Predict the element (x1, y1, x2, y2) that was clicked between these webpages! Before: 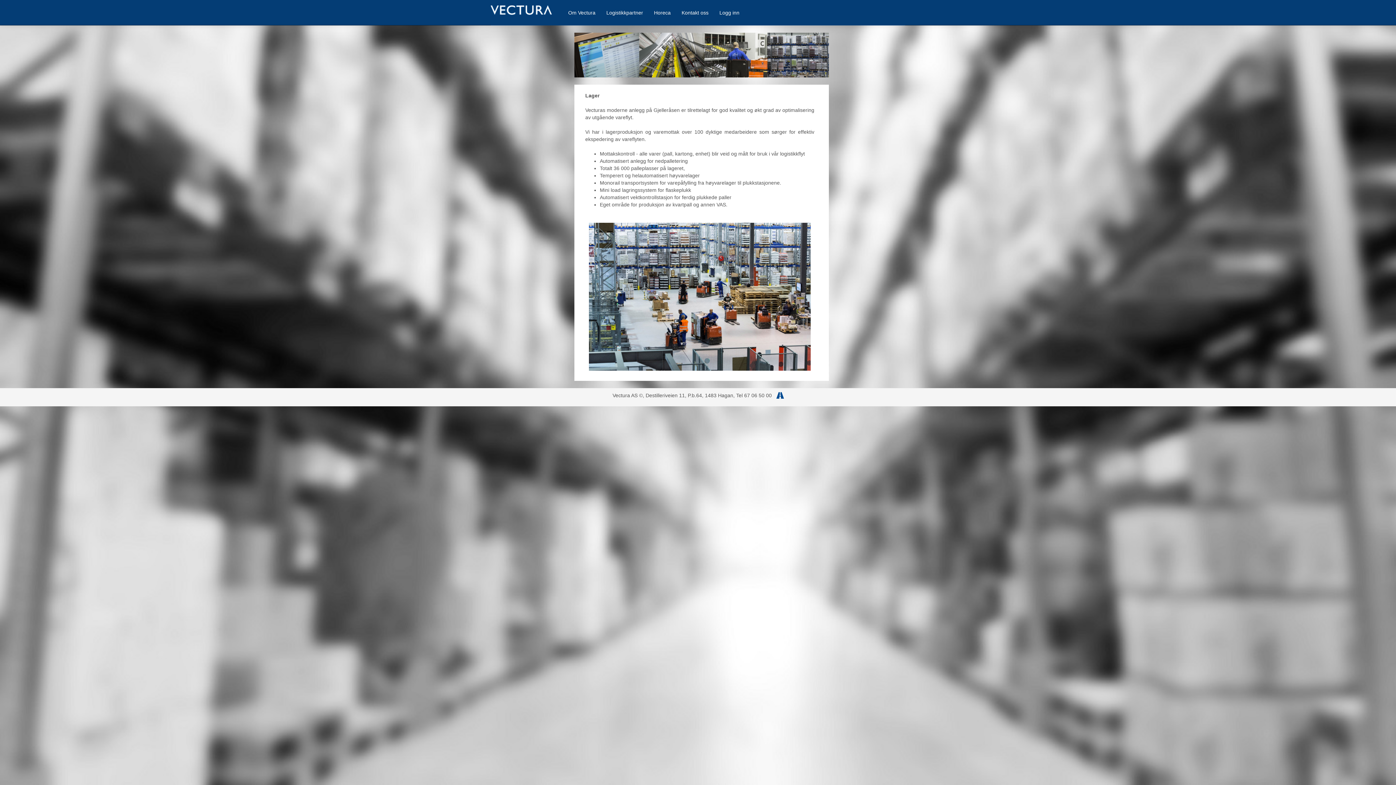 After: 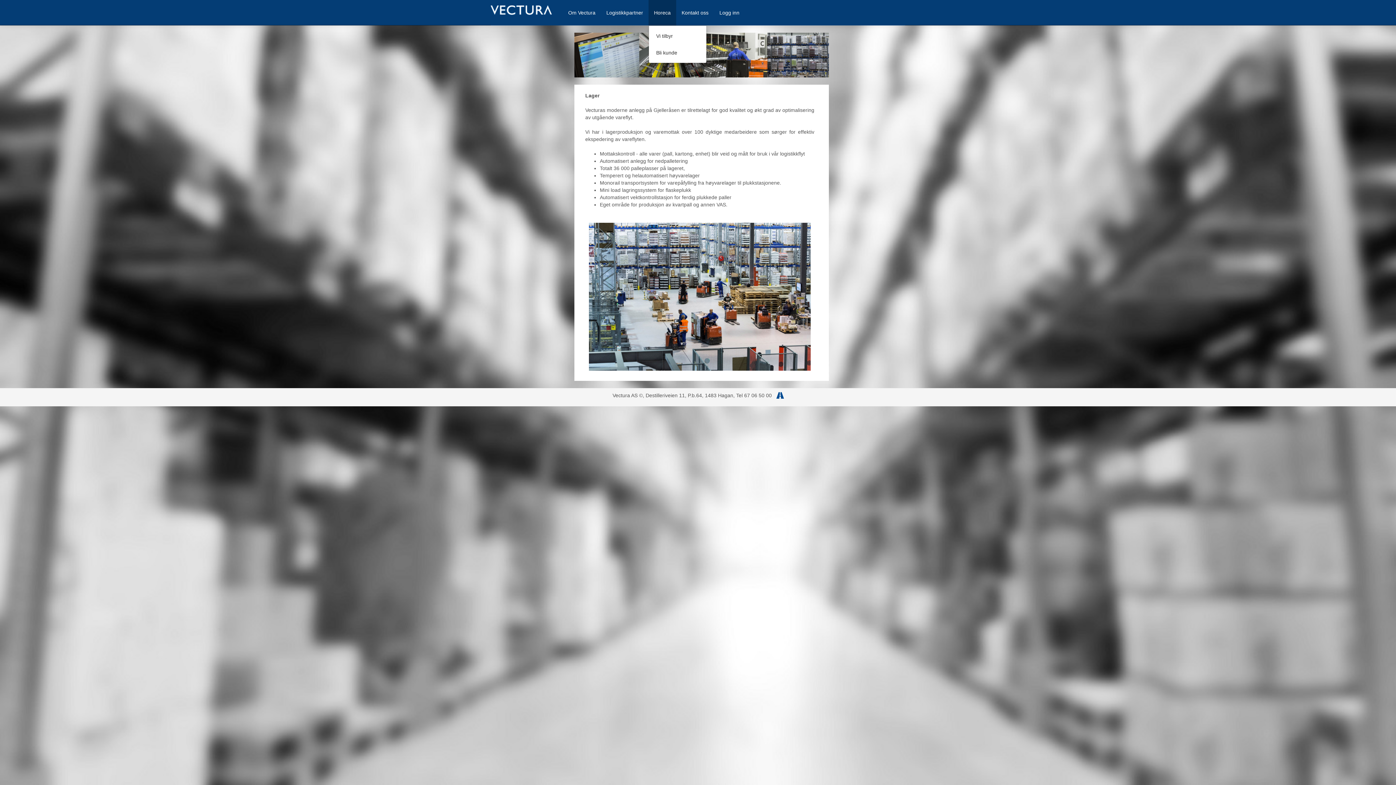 Action: label: Horeca bbox: (648, 0, 676, 25)